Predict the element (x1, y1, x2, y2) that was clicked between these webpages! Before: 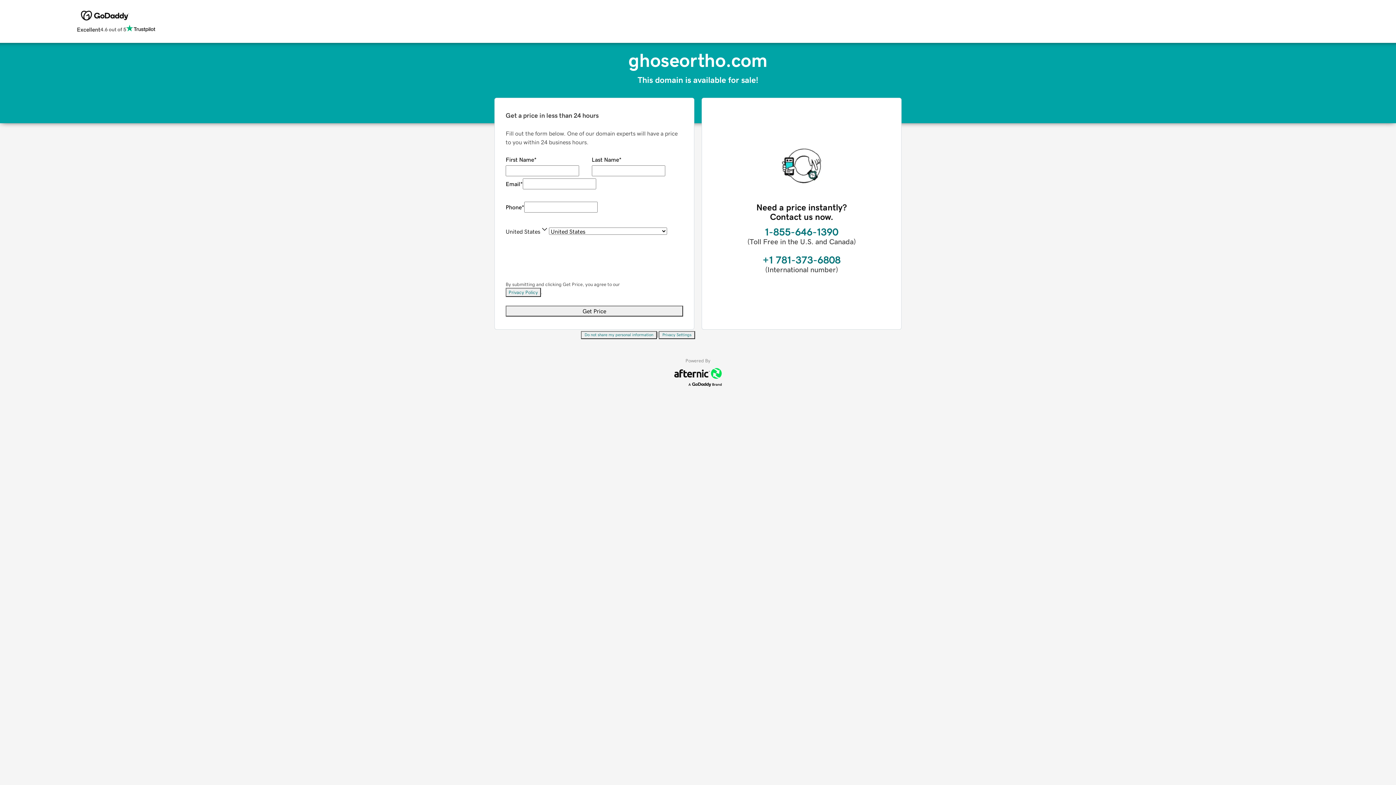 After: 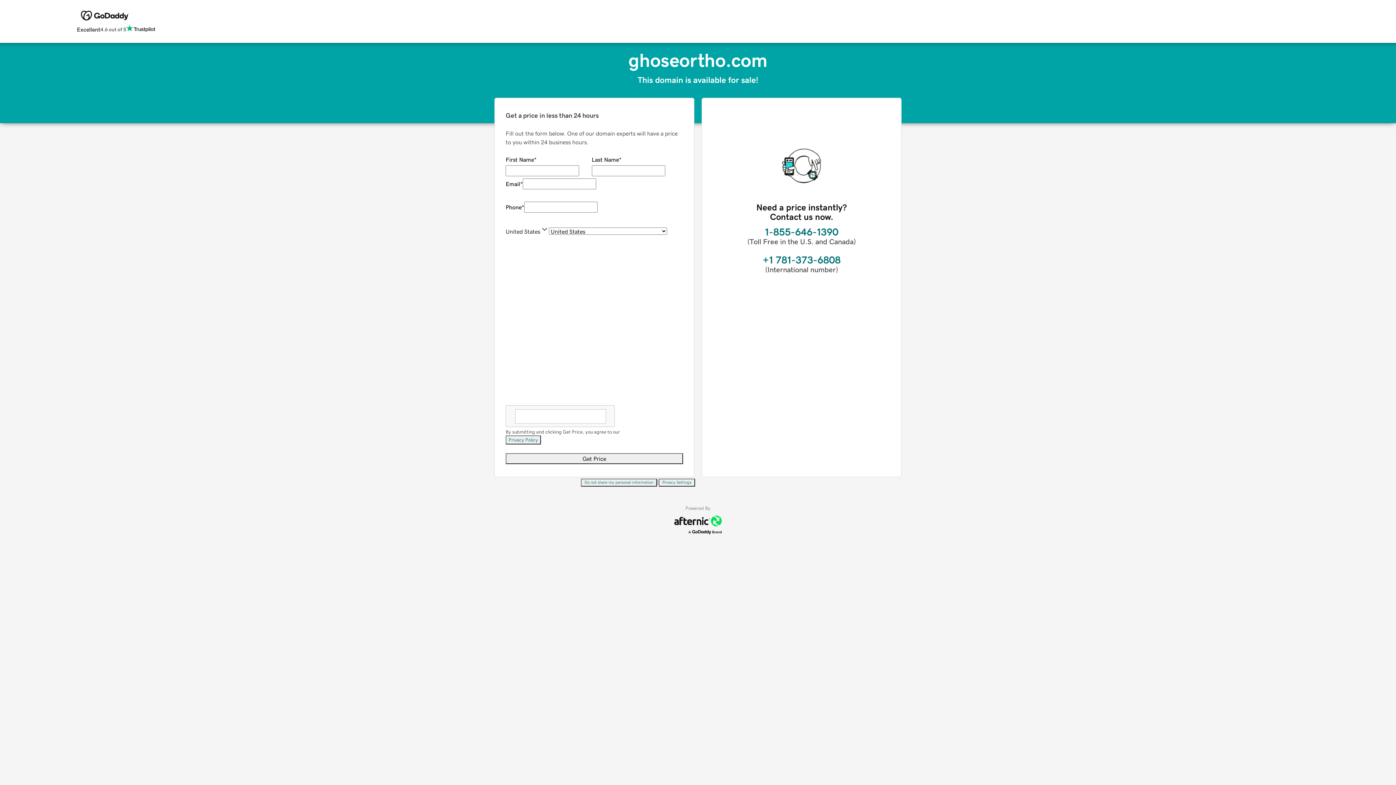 Action: label: Privacy Settings bbox: (658, 331, 695, 339)